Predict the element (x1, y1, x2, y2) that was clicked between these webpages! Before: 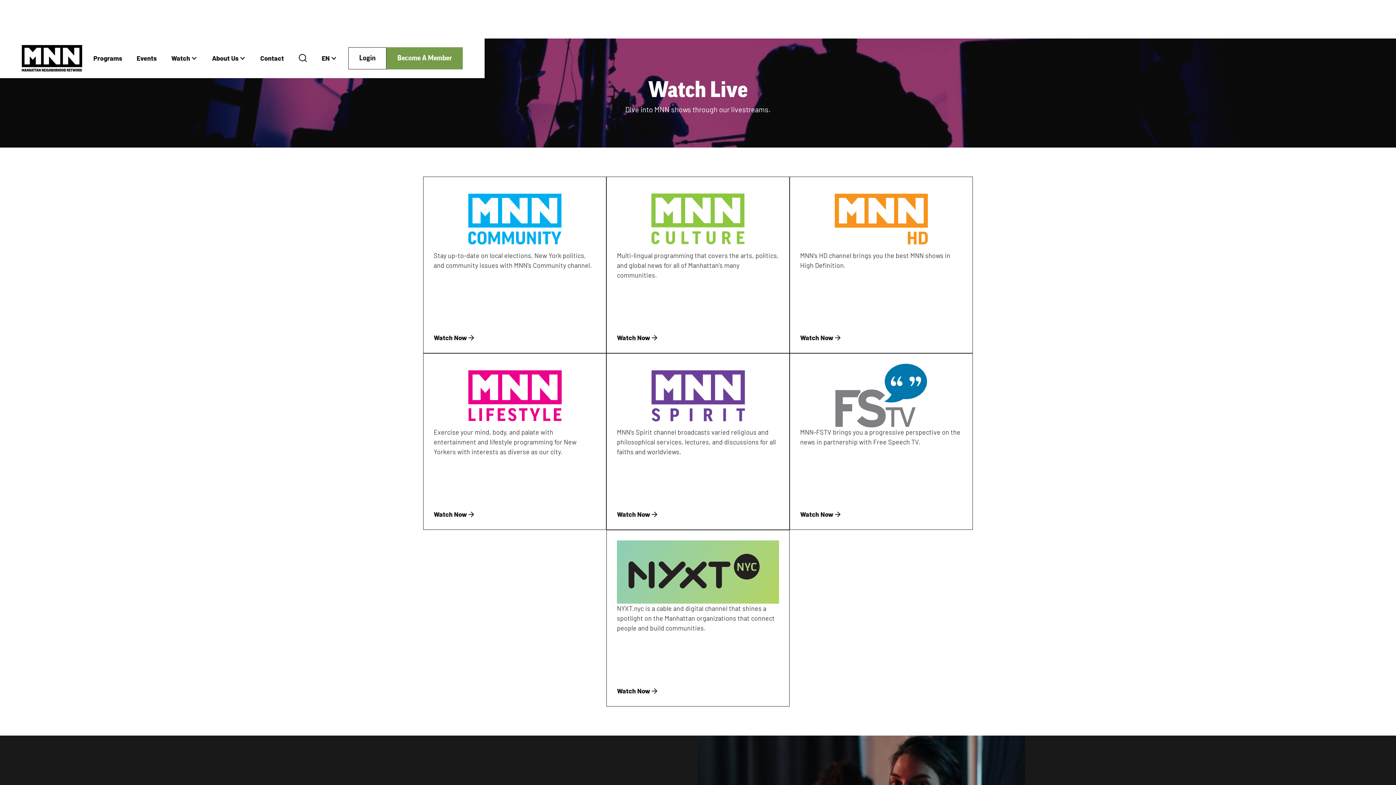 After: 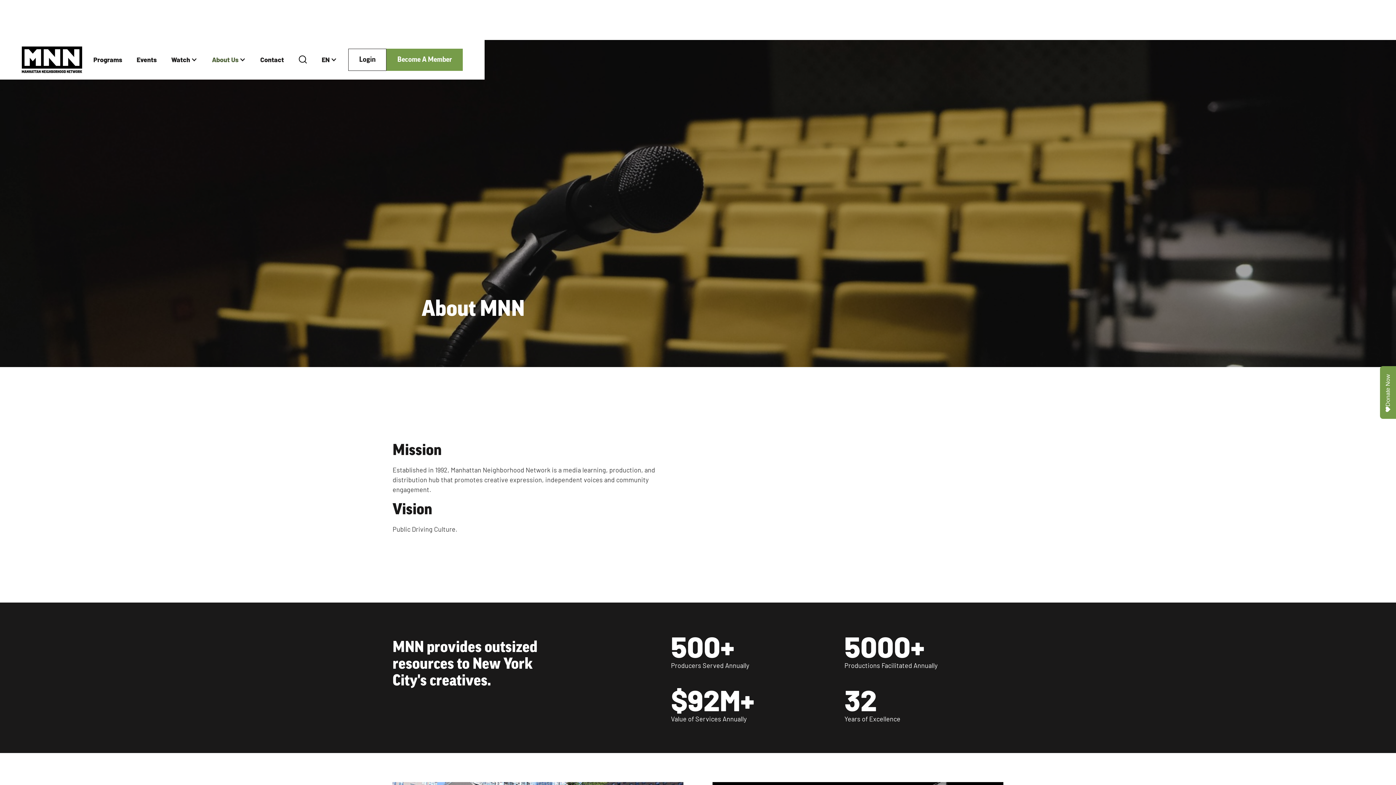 Action: bbox: (212, 54, 238, 62) label: About Us